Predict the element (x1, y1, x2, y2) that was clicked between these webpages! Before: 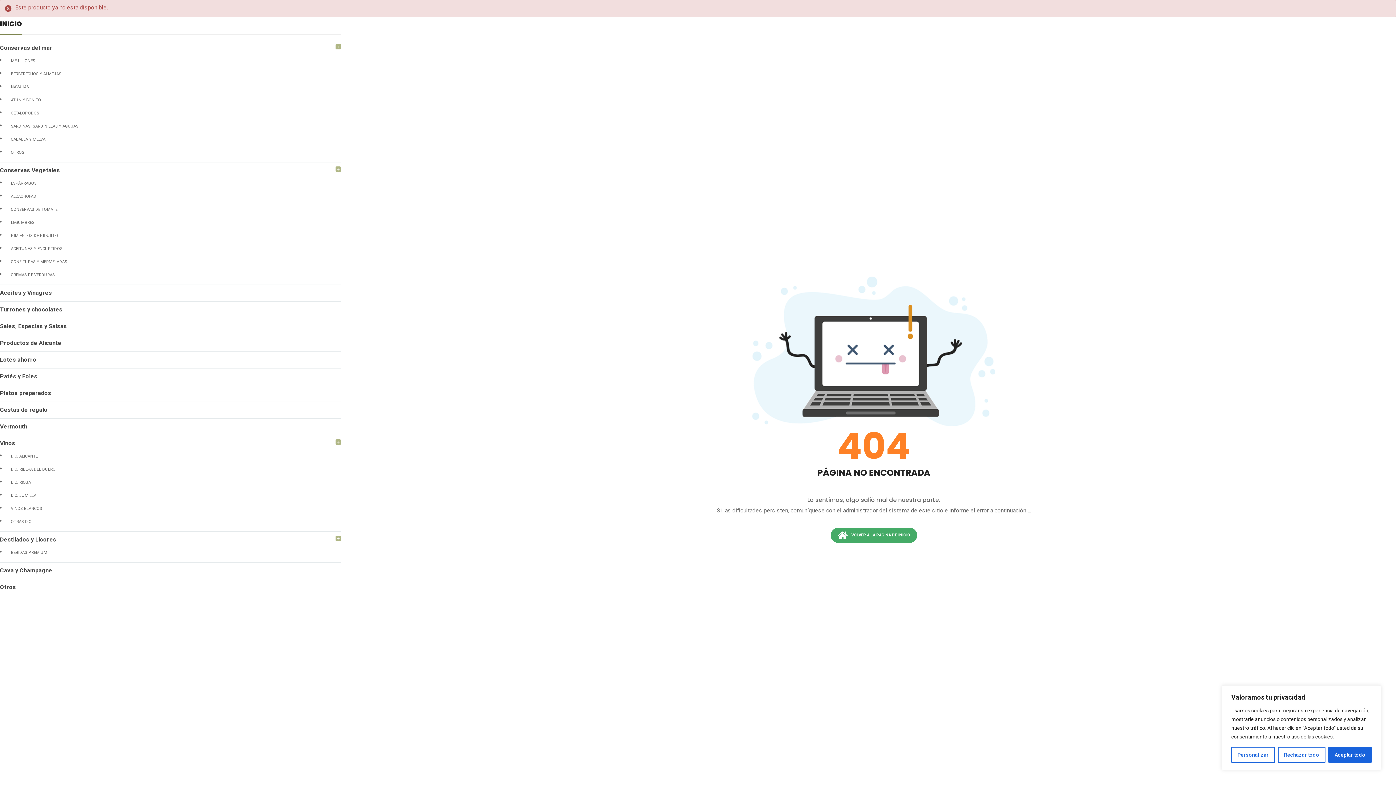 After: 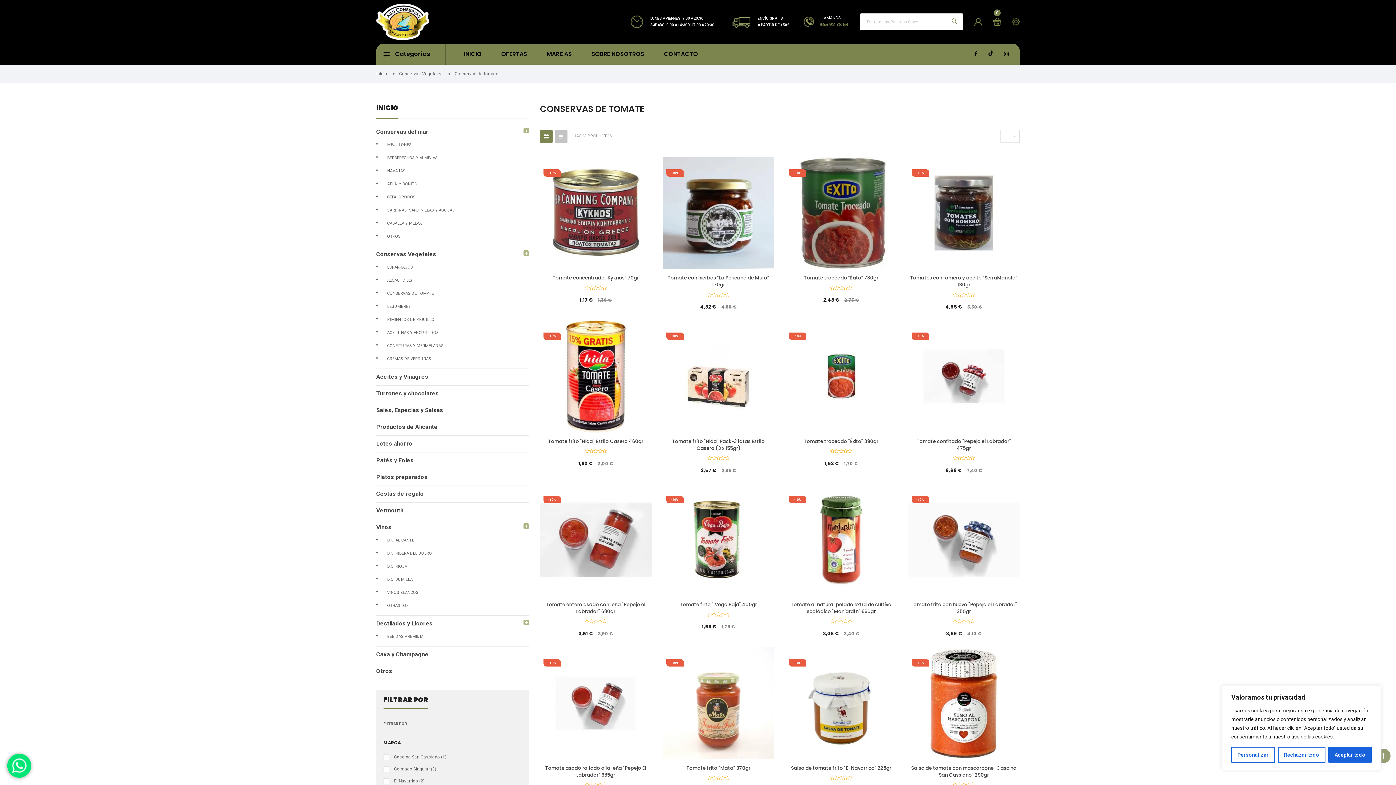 Action: label: CONSERVAS DE TOMATE bbox: (10, 206, 57, 212)